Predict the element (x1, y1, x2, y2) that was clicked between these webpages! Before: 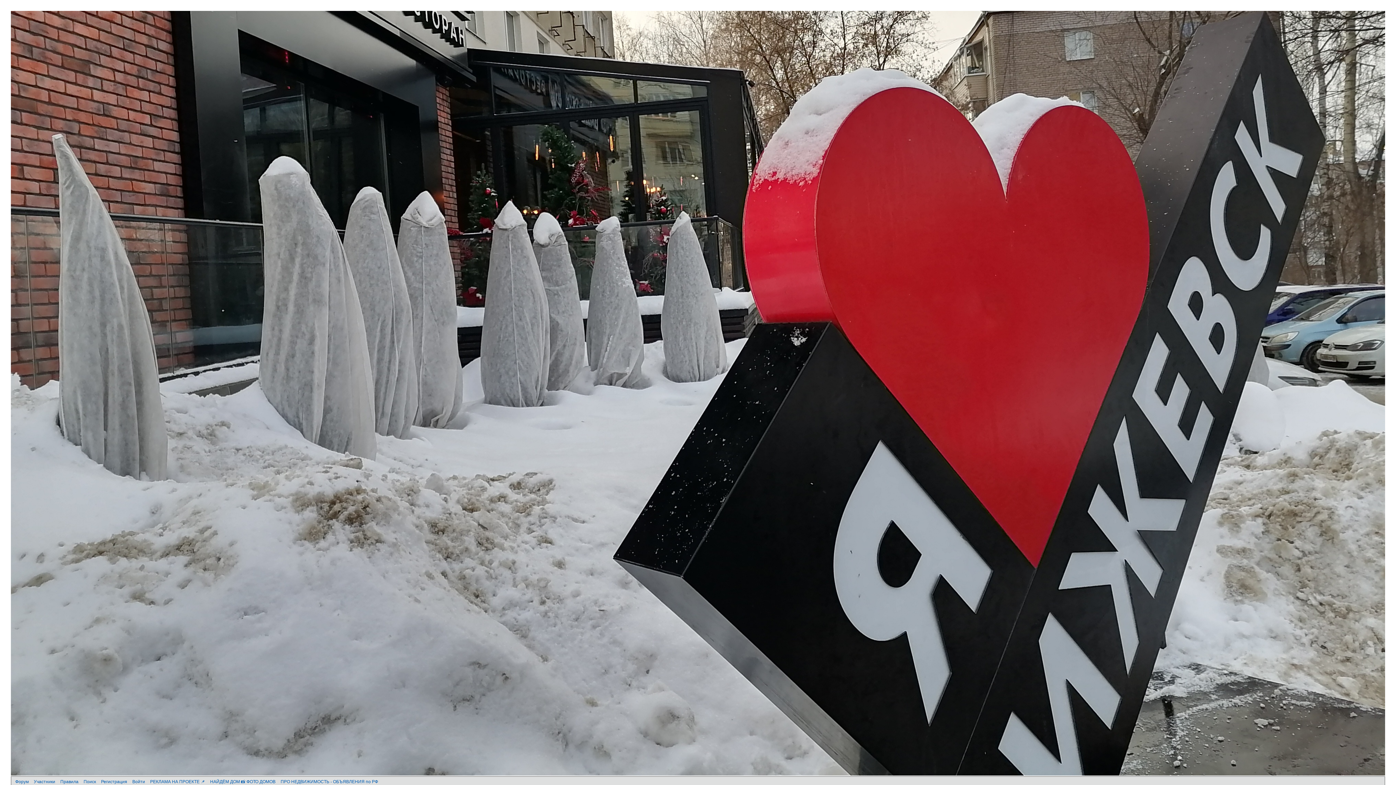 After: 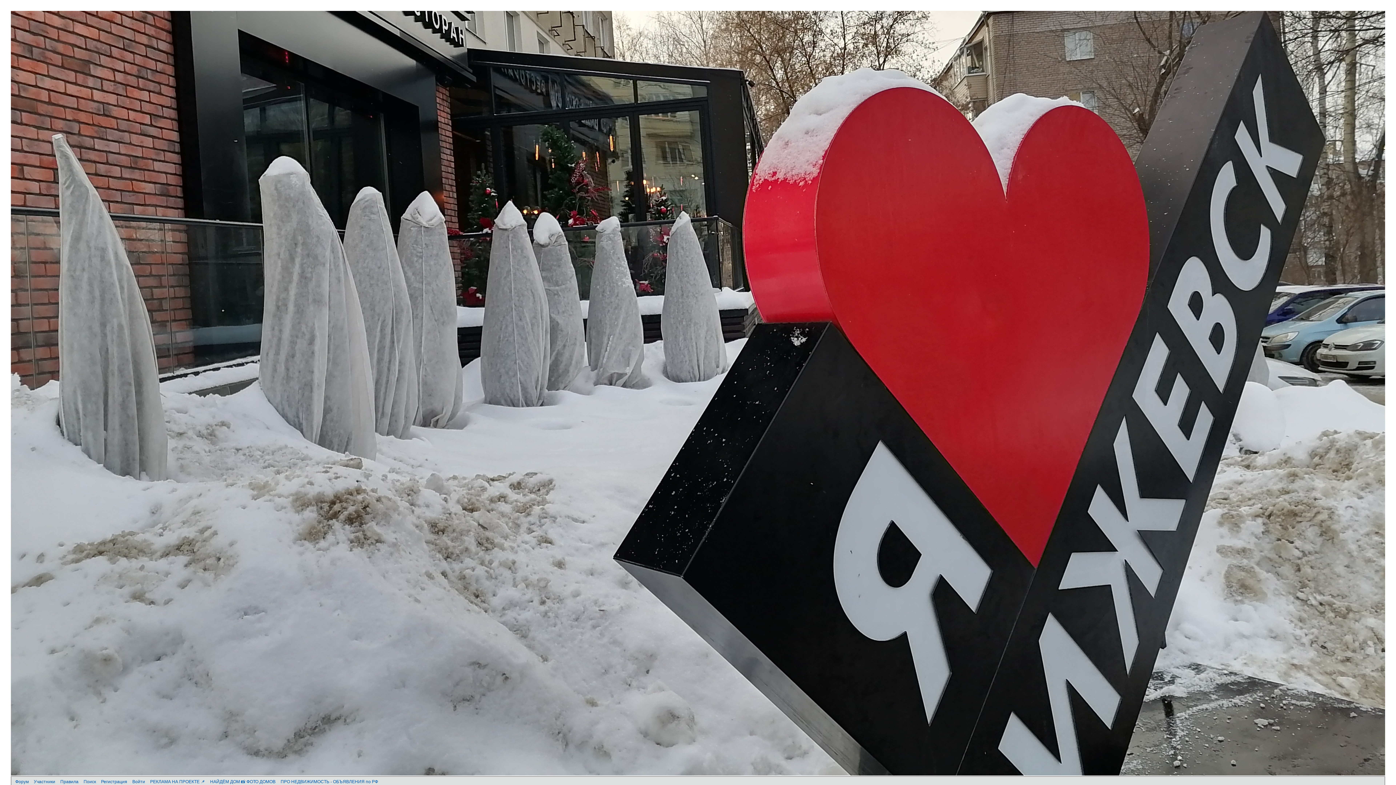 Action: bbox: (15, 779, 28, 784) label: Форум